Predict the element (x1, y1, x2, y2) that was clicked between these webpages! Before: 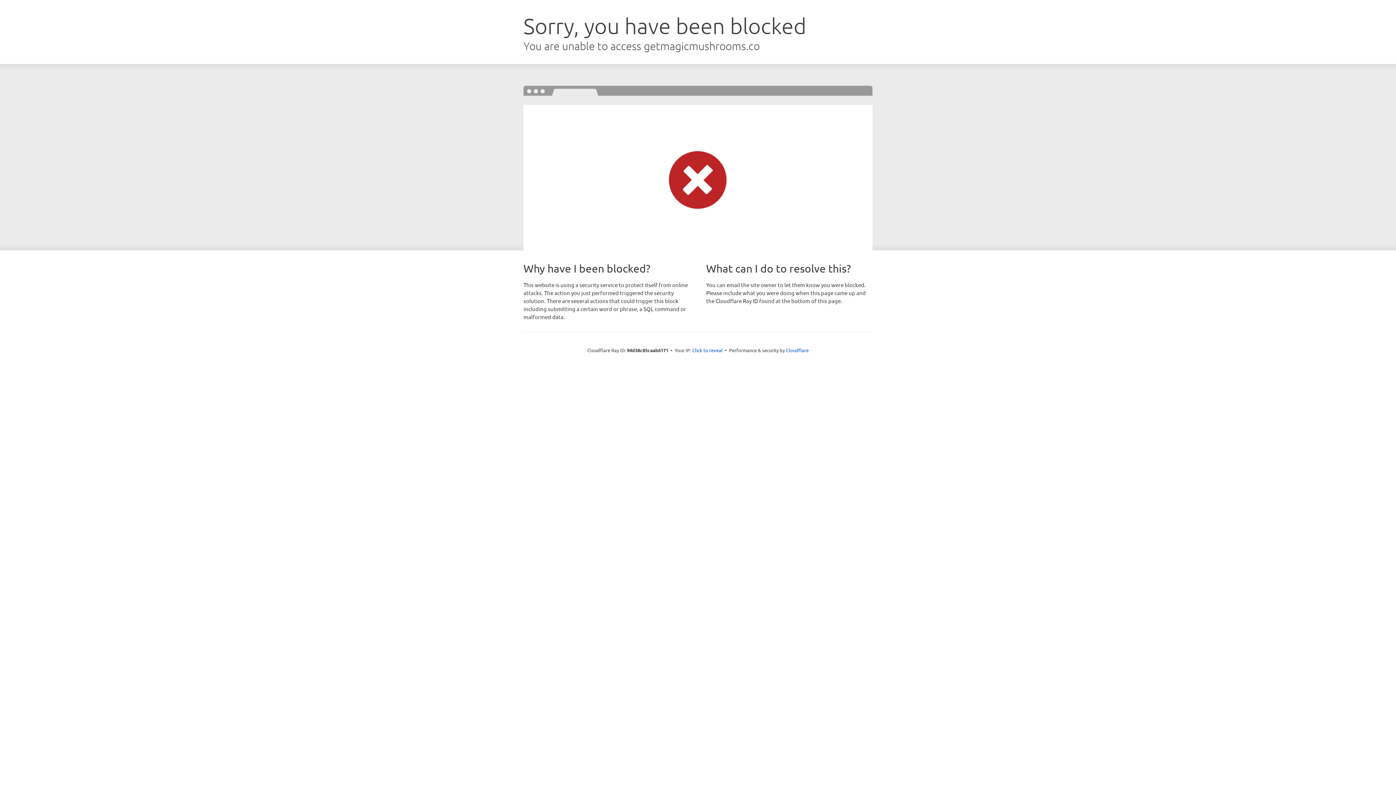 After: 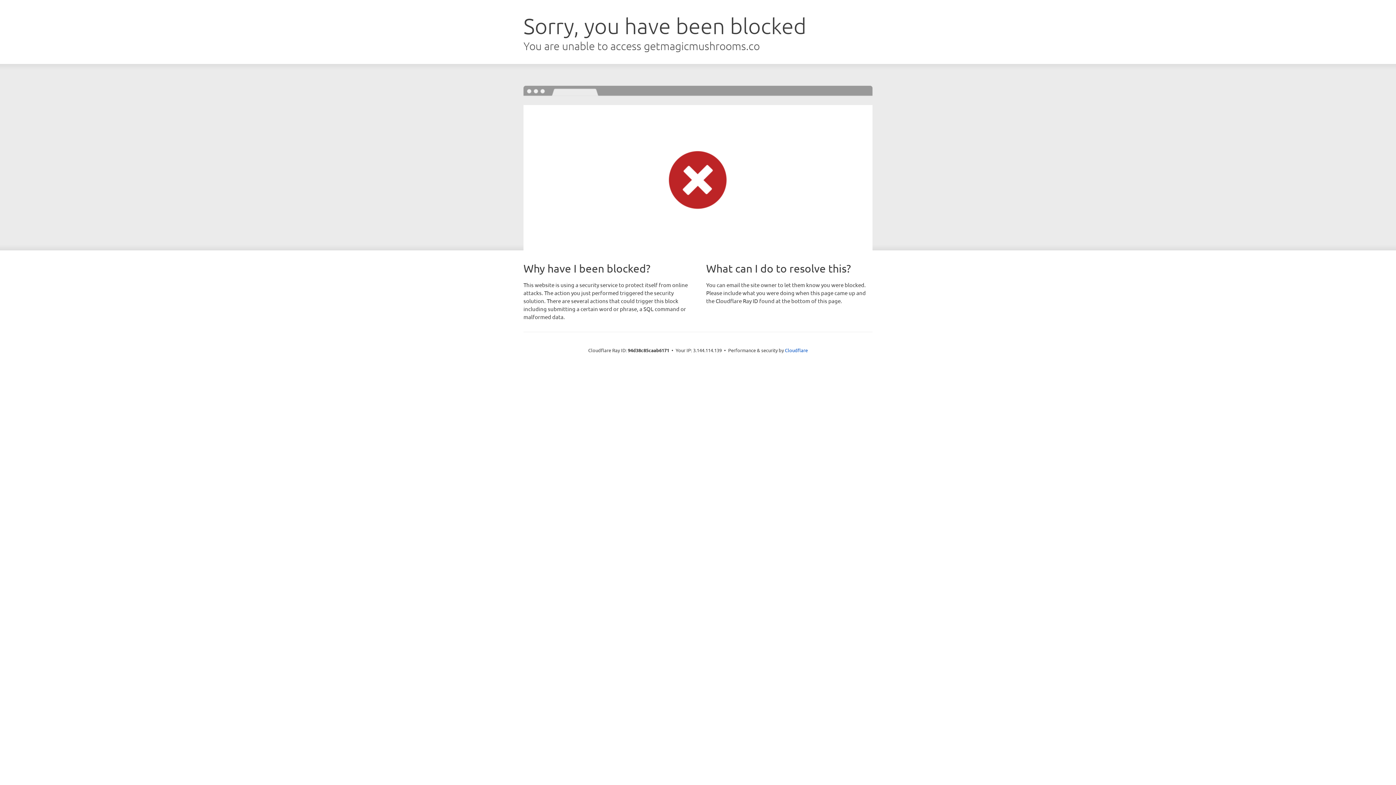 Action: bbox: (692, 346, 722, 353) label: Click to reveal